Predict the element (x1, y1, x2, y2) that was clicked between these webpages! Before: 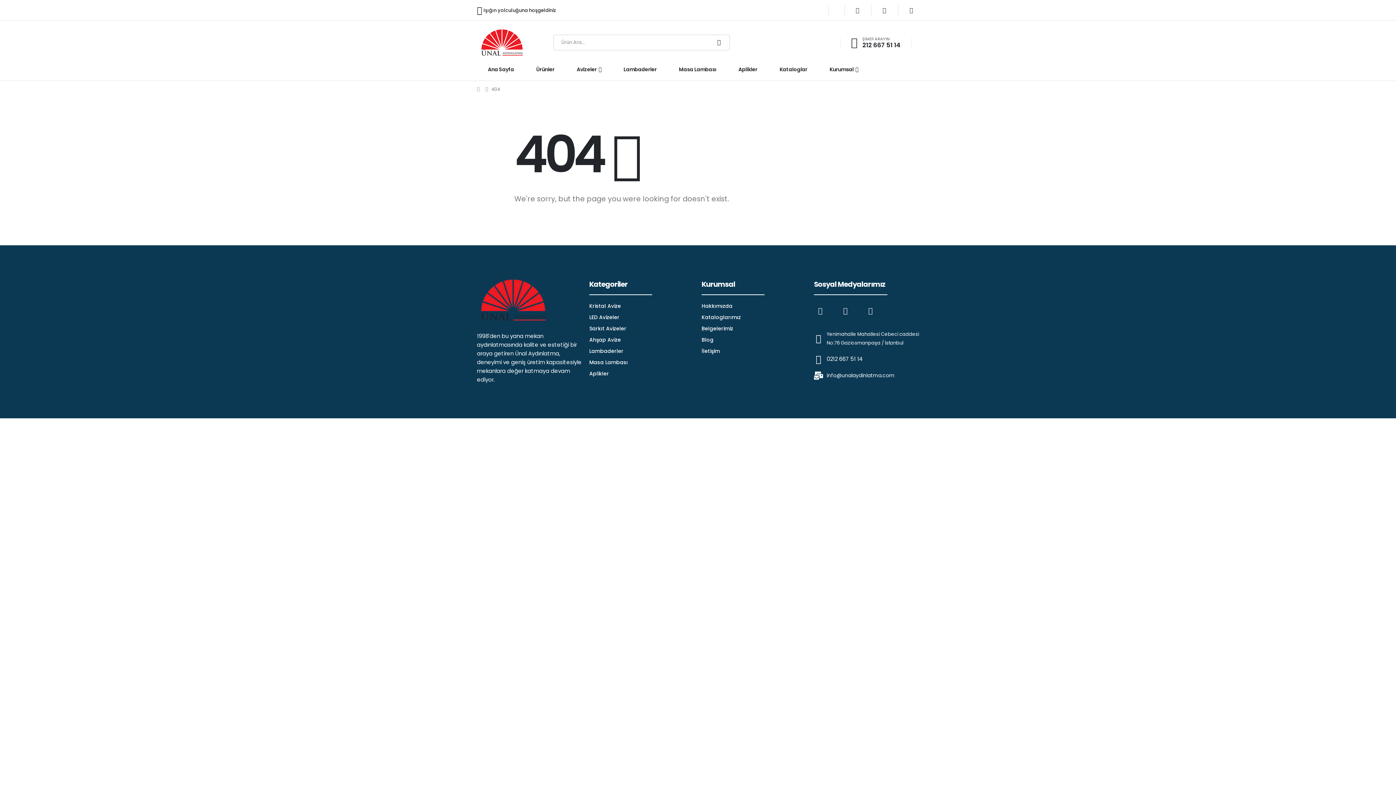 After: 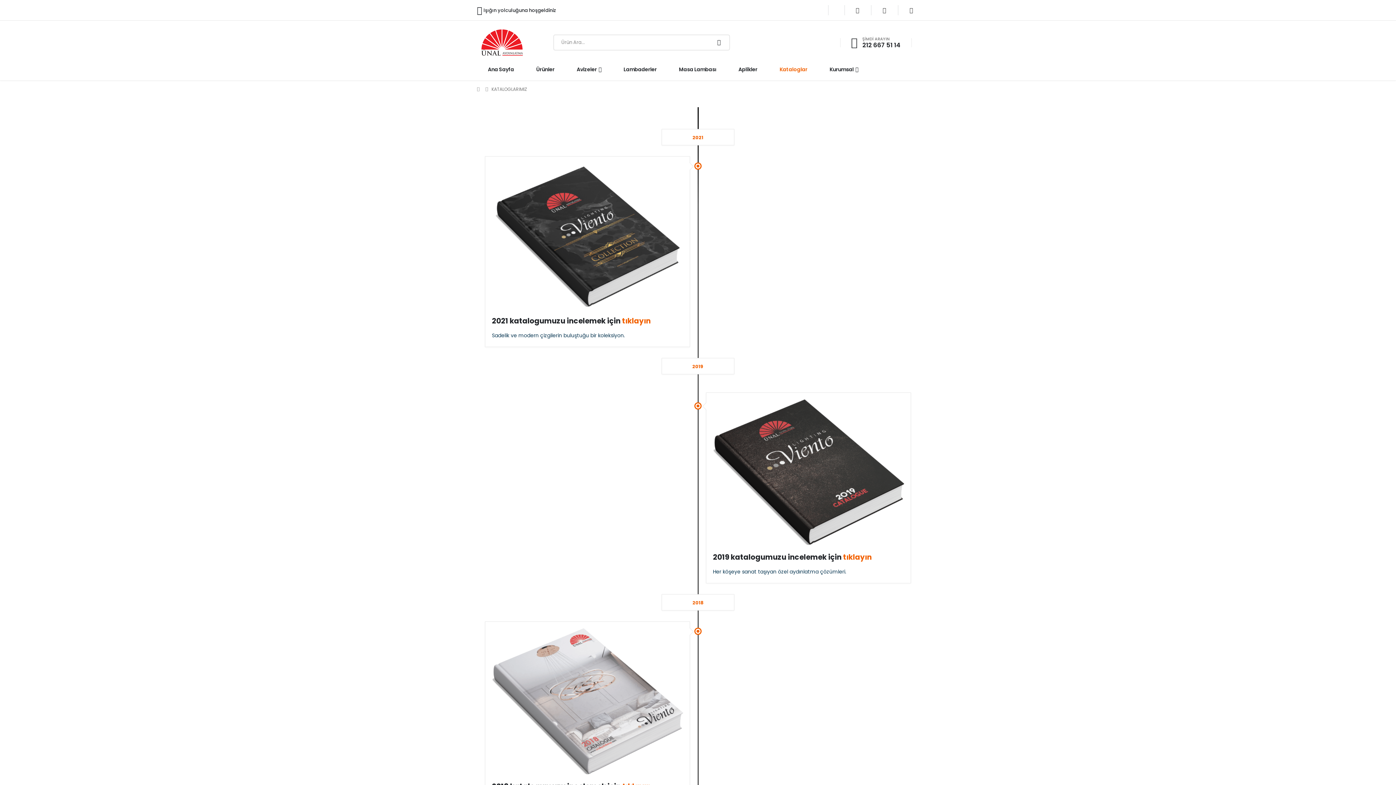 Action: label: Kataloglarımız bbox: (701, 313, 806, 321)